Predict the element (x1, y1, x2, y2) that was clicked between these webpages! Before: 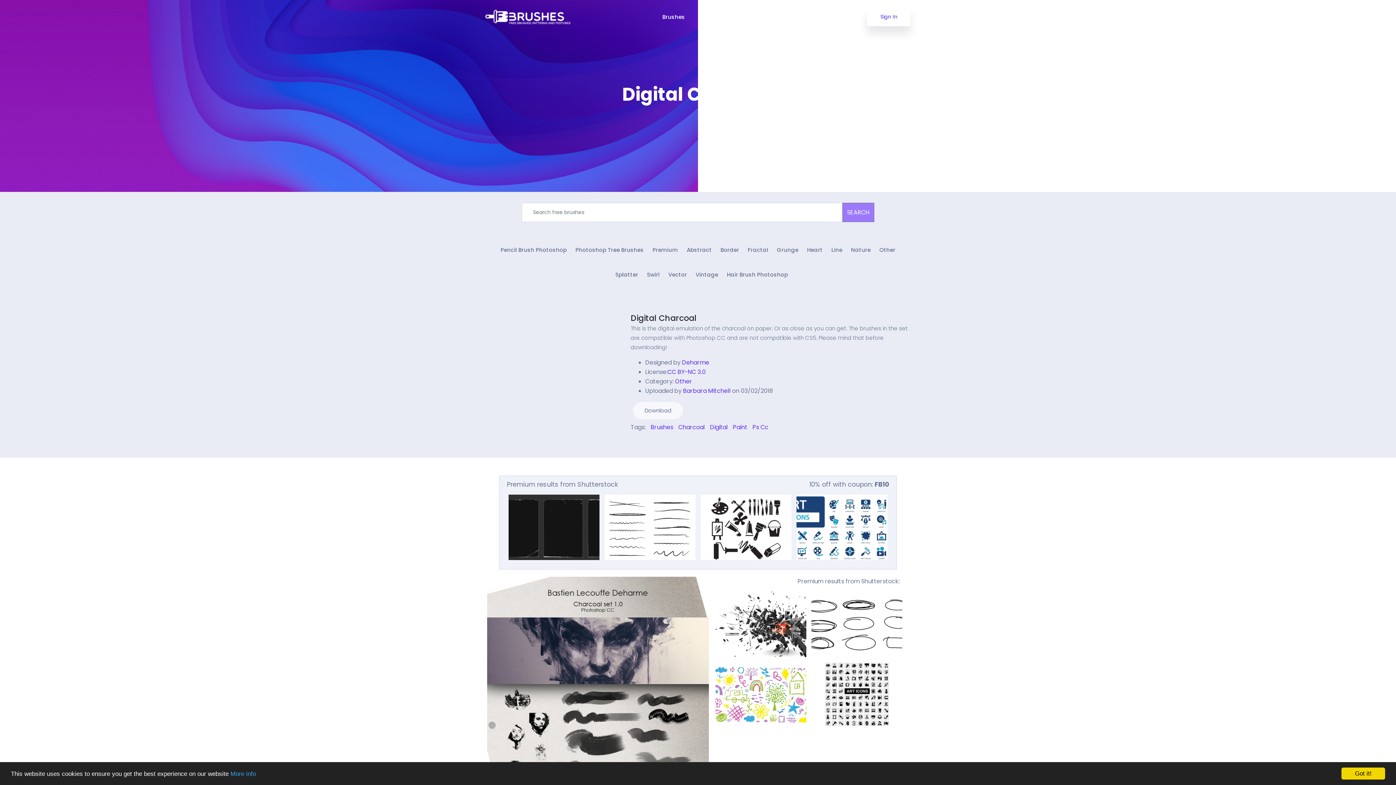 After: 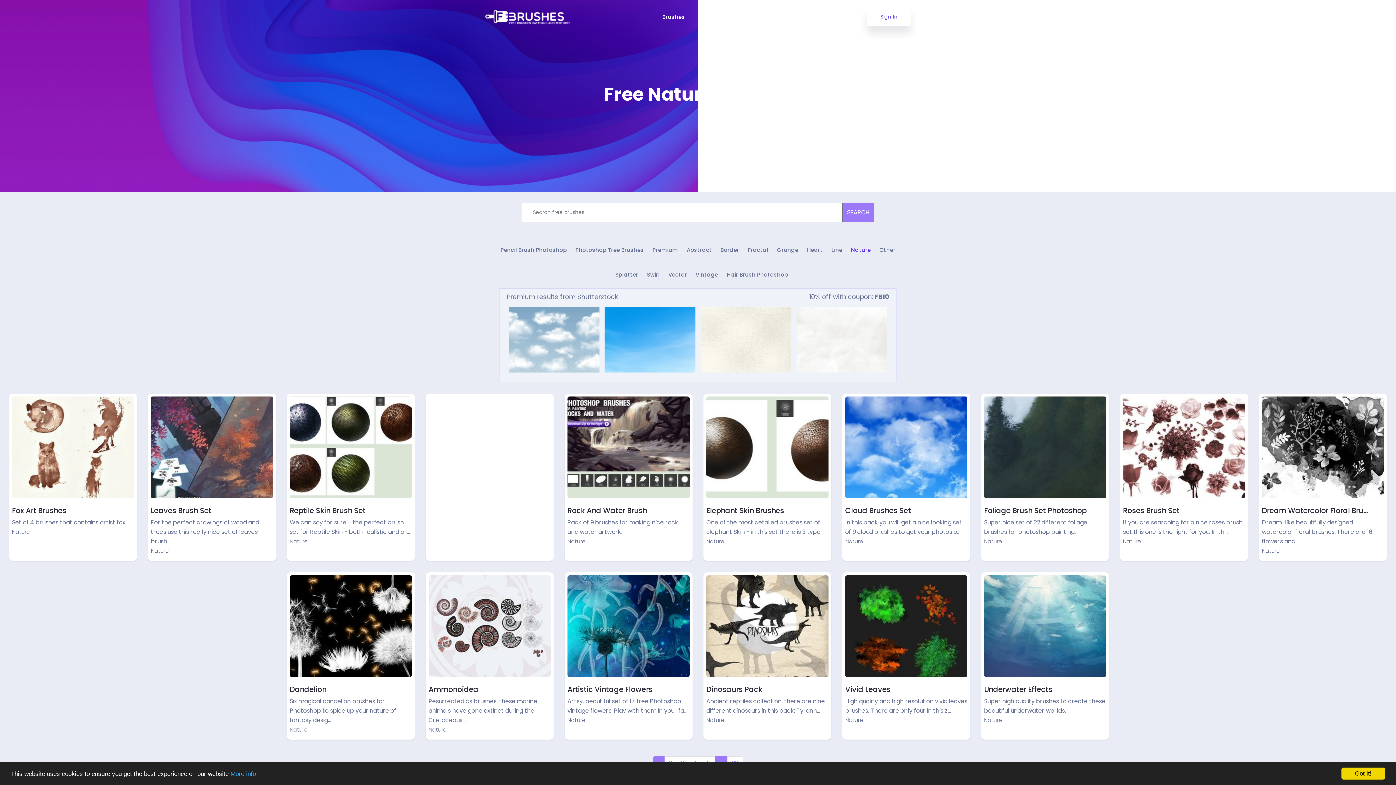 Action: label: Nature bbox: (851, 245, 870, 254)